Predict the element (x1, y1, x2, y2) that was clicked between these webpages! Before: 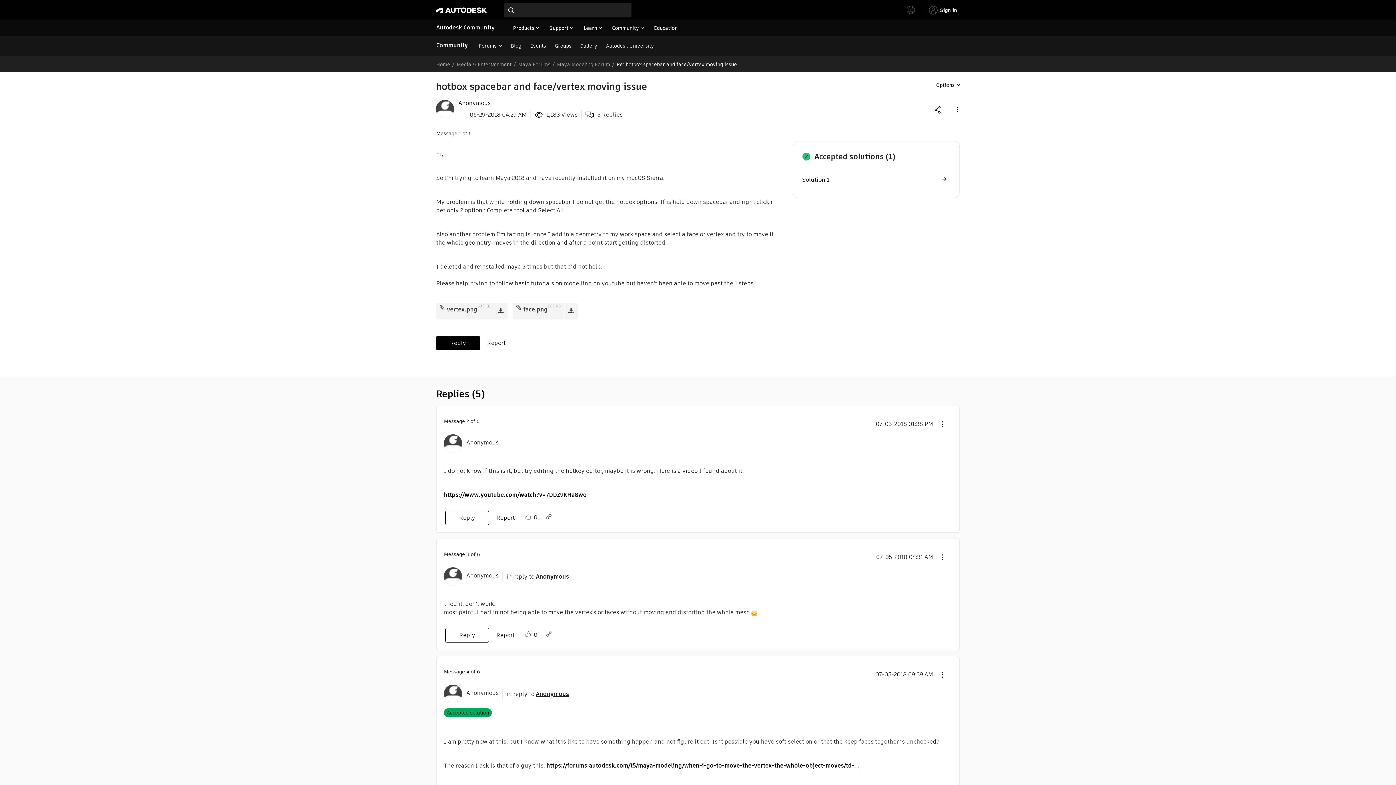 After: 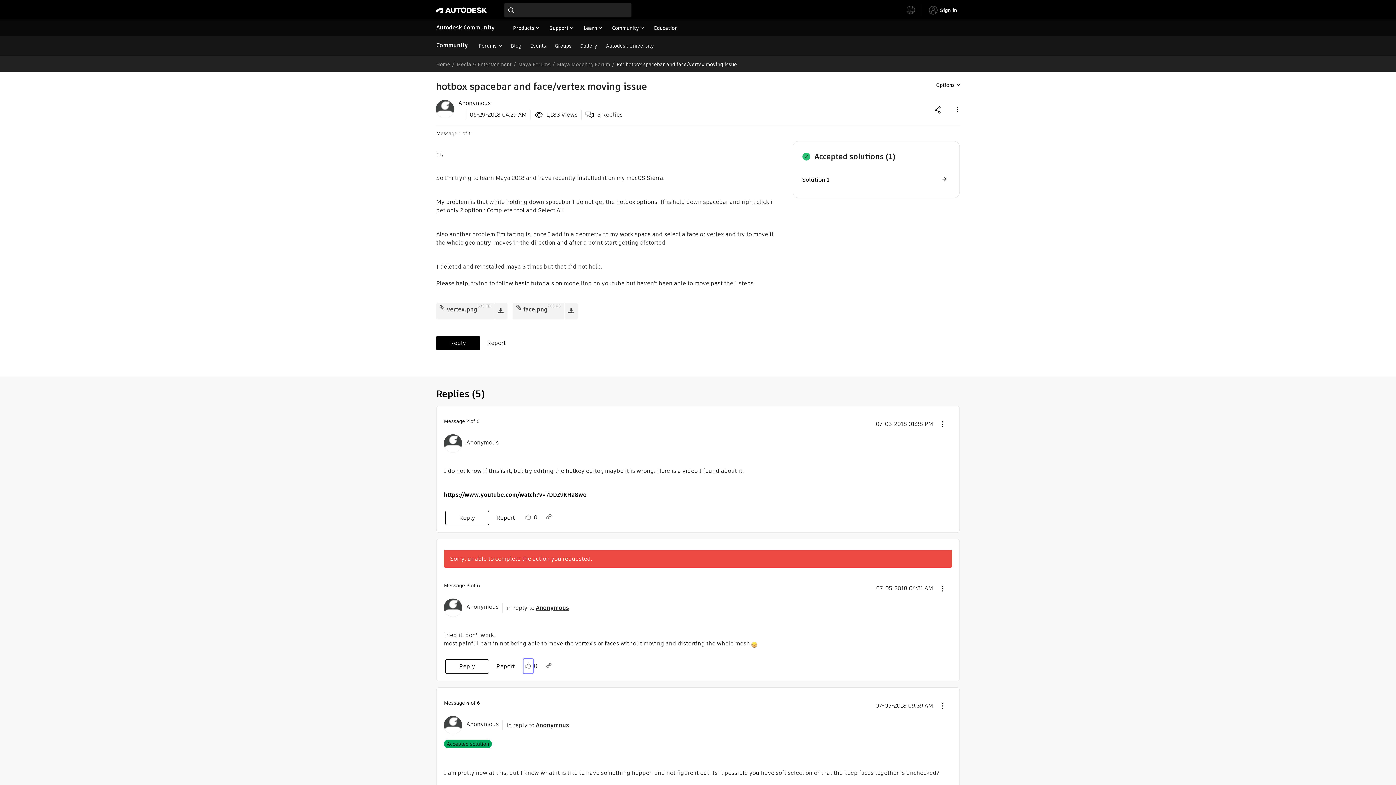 Action: bbox: (523, 628, 533, 642) label: Click here to like this post.